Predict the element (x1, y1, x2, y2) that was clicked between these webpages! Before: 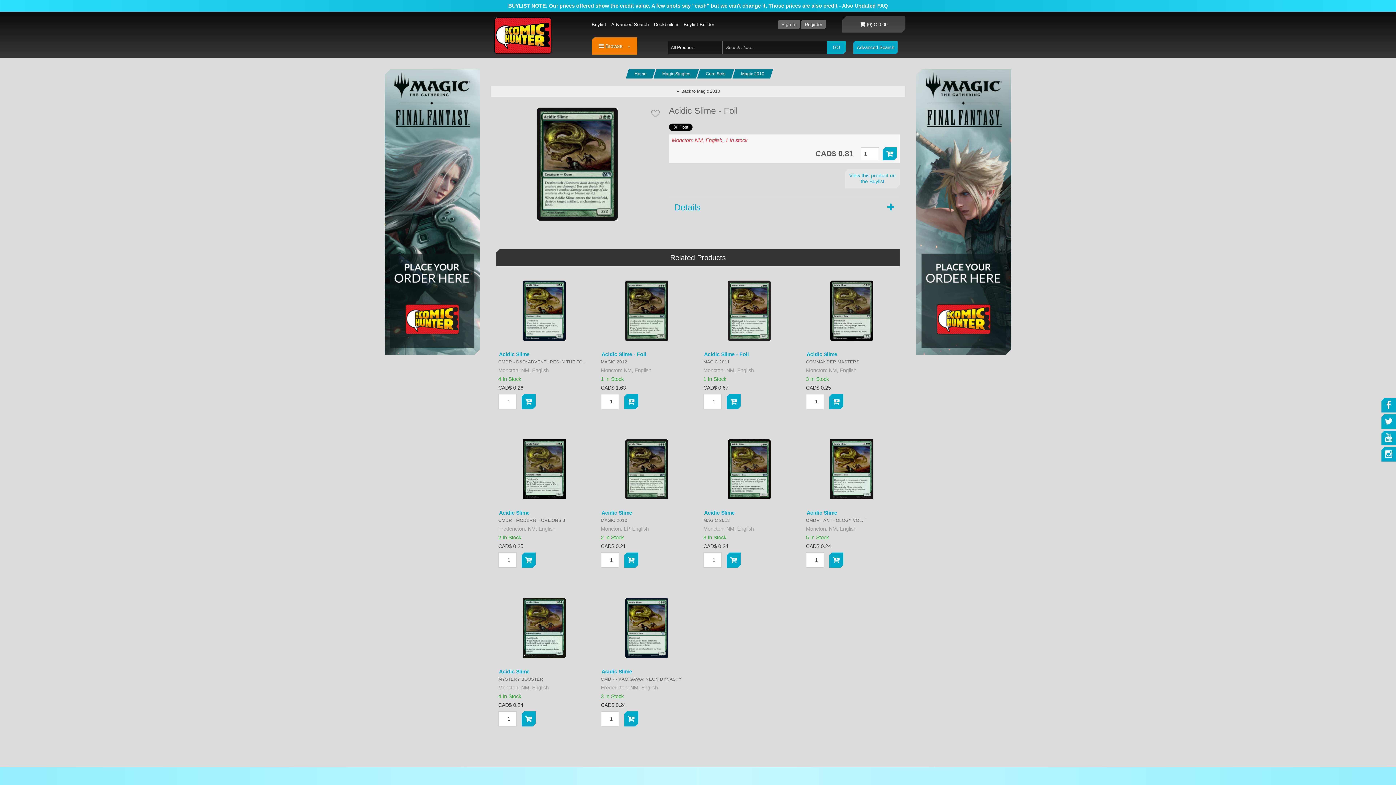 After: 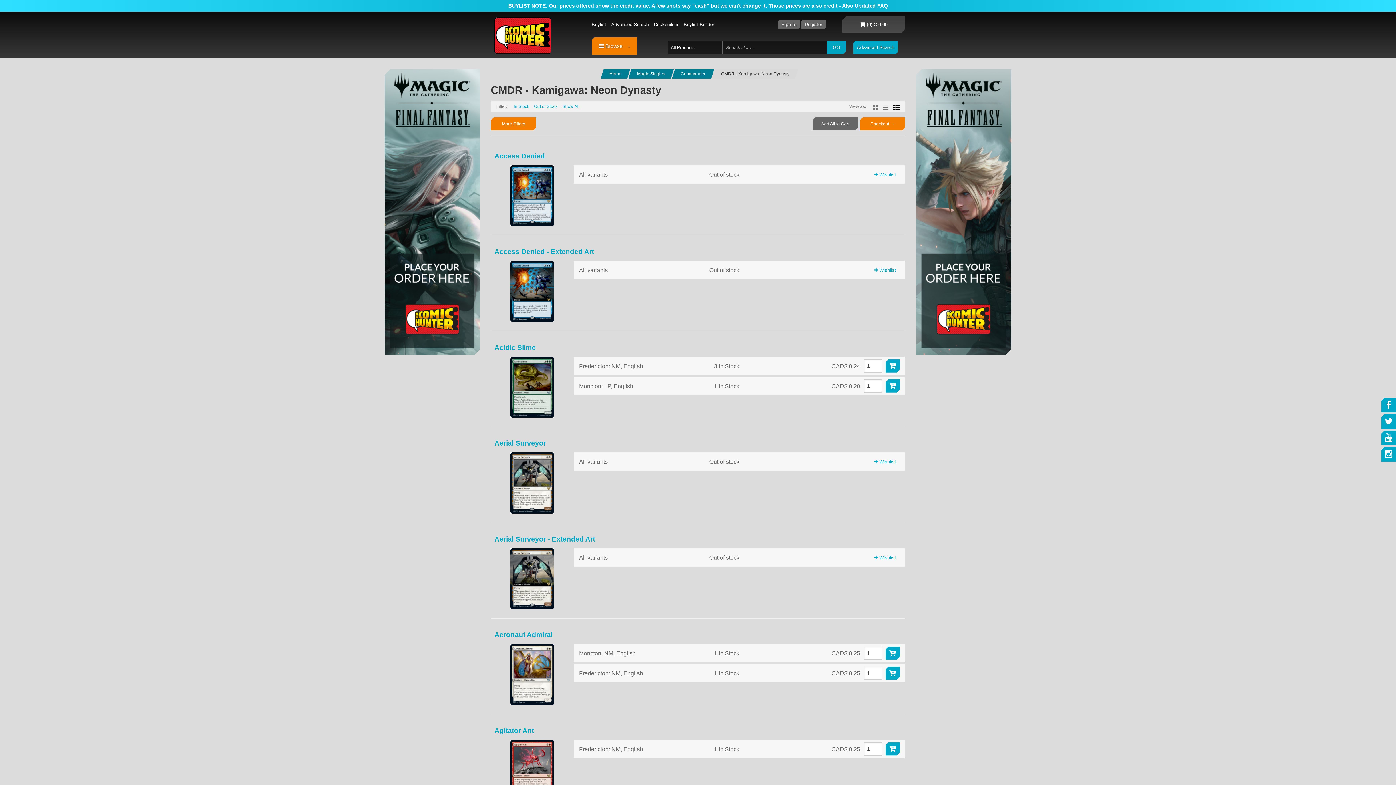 Action: bbox: (599, 676, 693, 682) label: CMDR - KAMIGAWA: NEON DYNASTY